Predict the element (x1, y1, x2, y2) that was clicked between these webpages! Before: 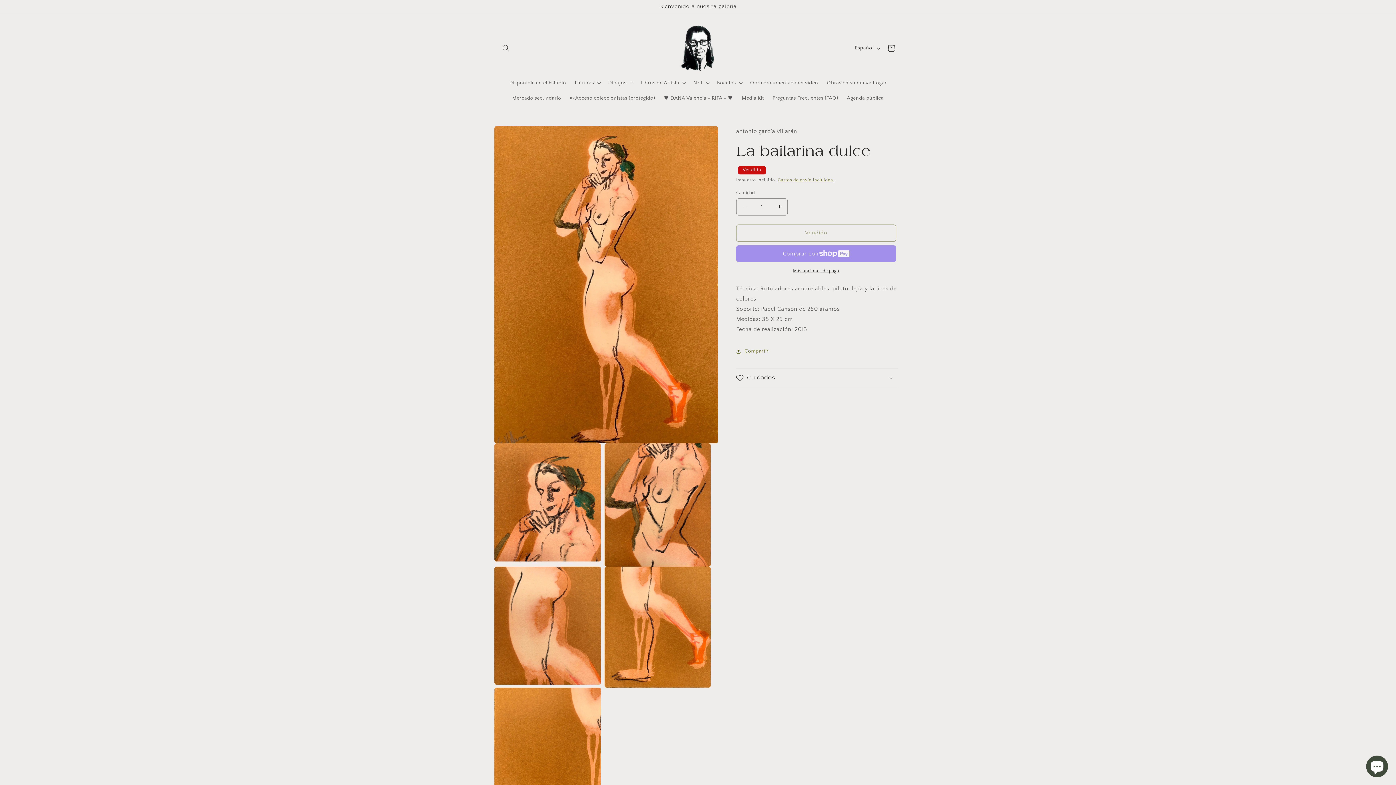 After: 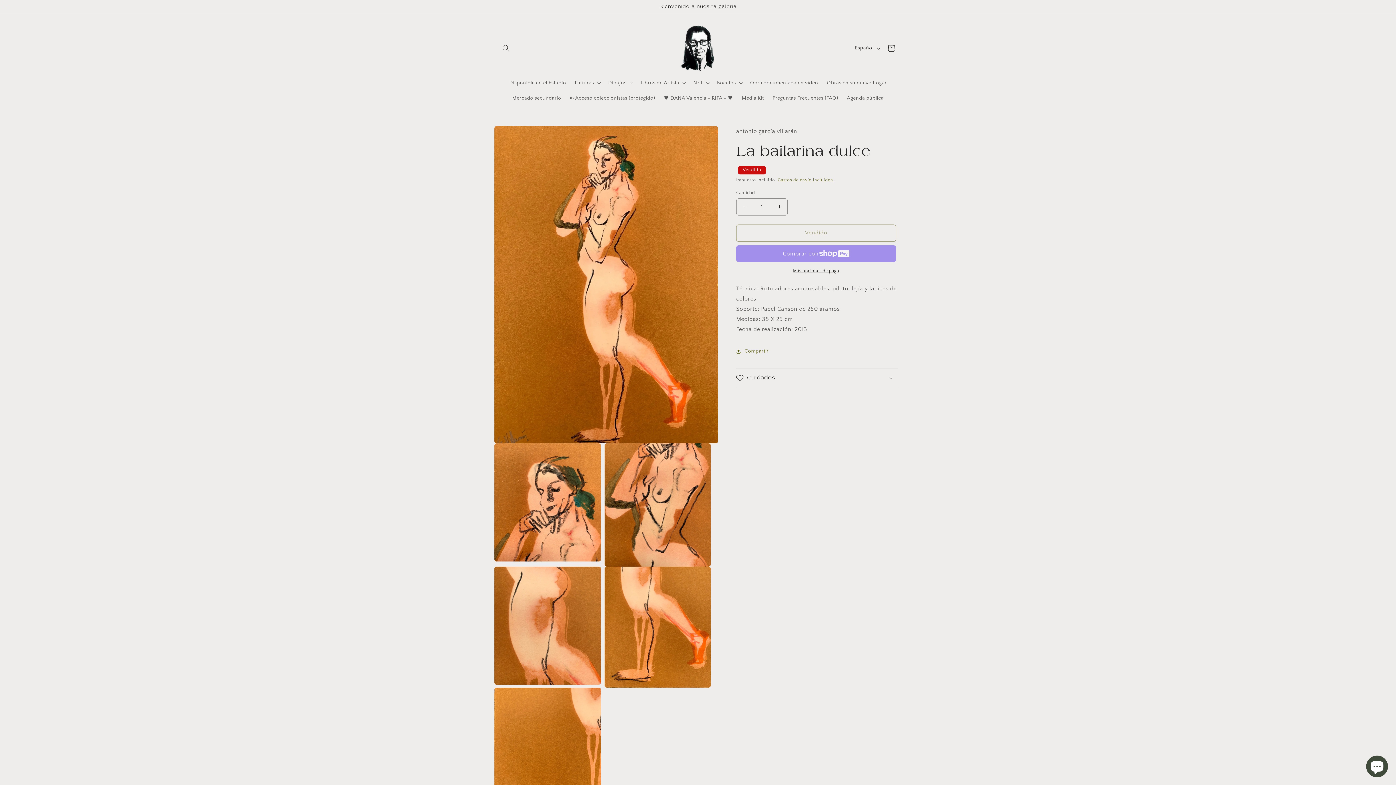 Action: bbox: (736, 267, 896, 274) label: Más opciones de pago